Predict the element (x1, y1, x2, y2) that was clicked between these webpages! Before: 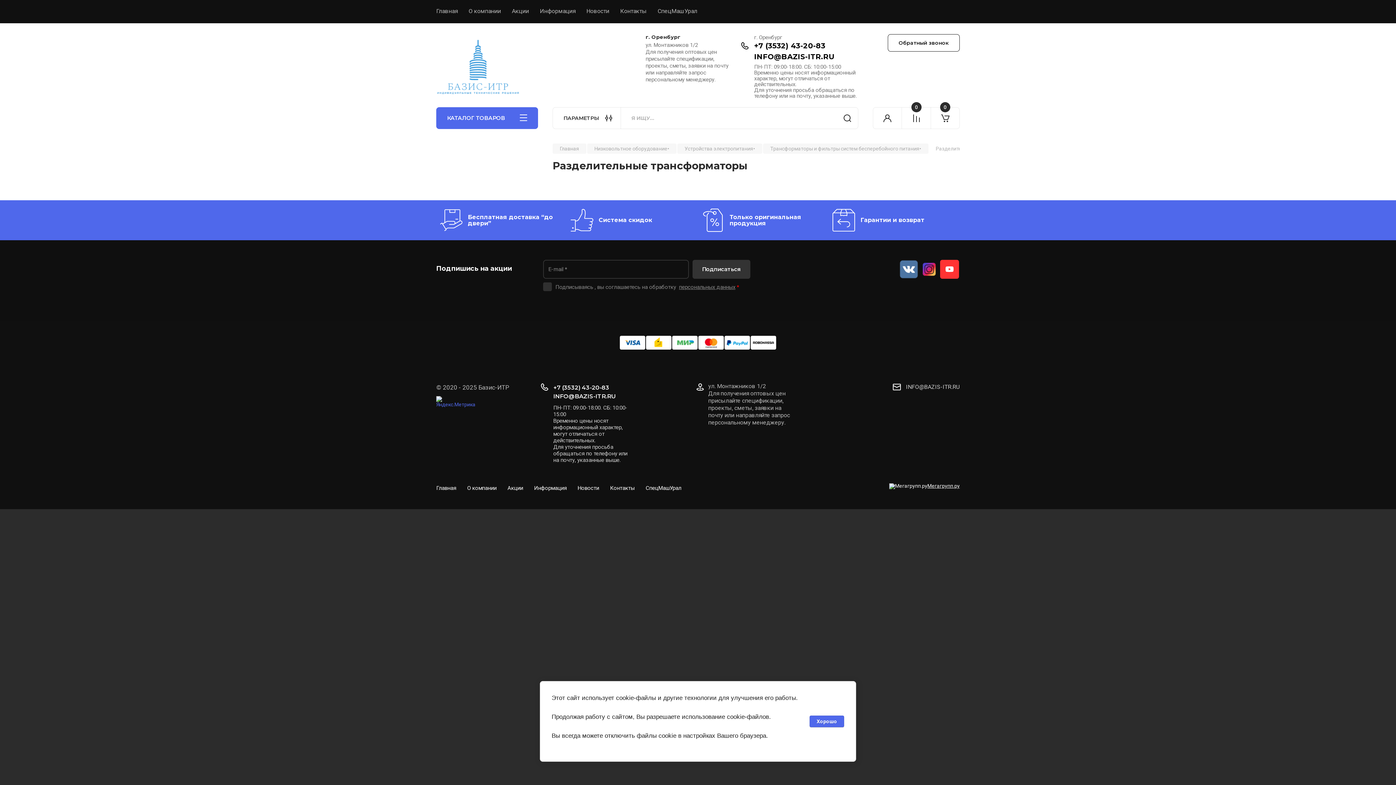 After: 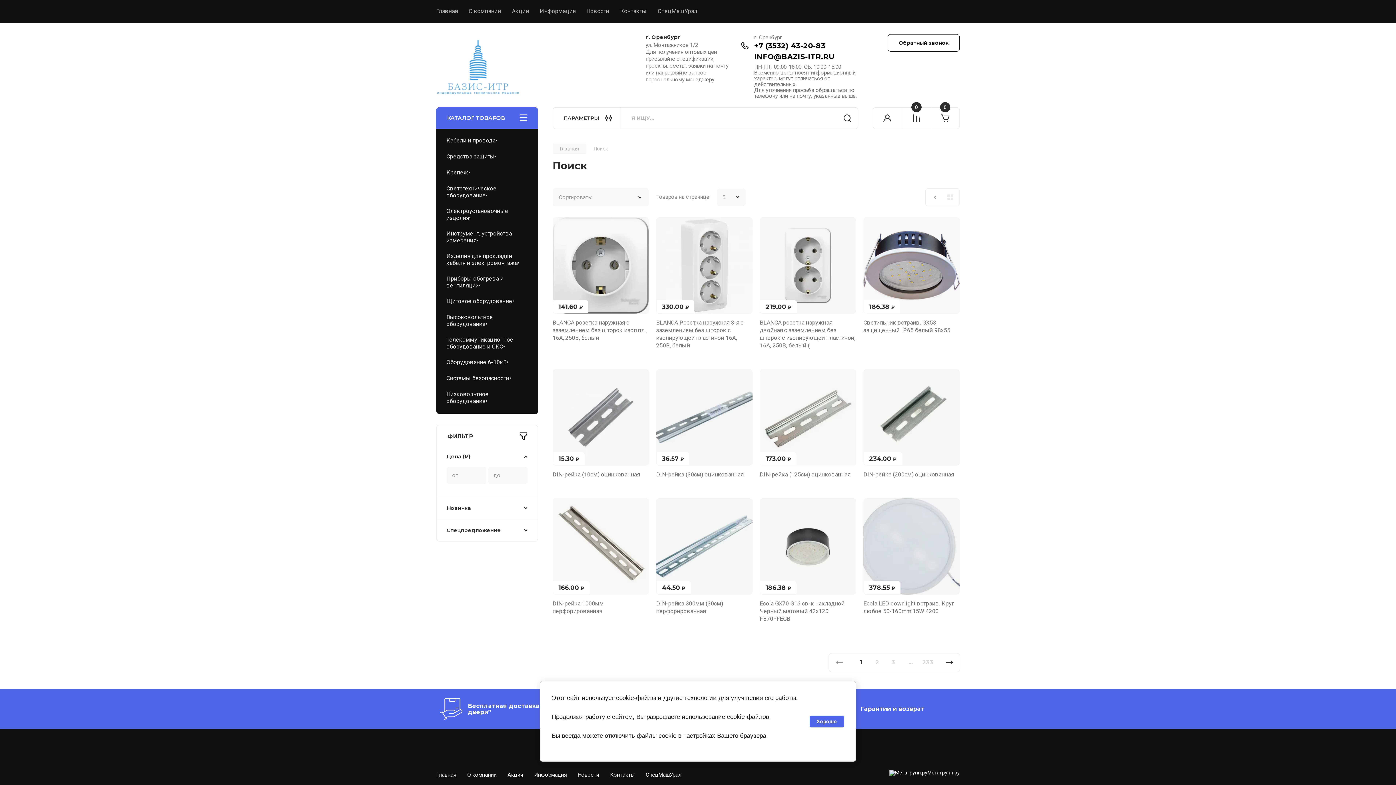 Action: bbox: (836, 107, 858, 128) label: Найти